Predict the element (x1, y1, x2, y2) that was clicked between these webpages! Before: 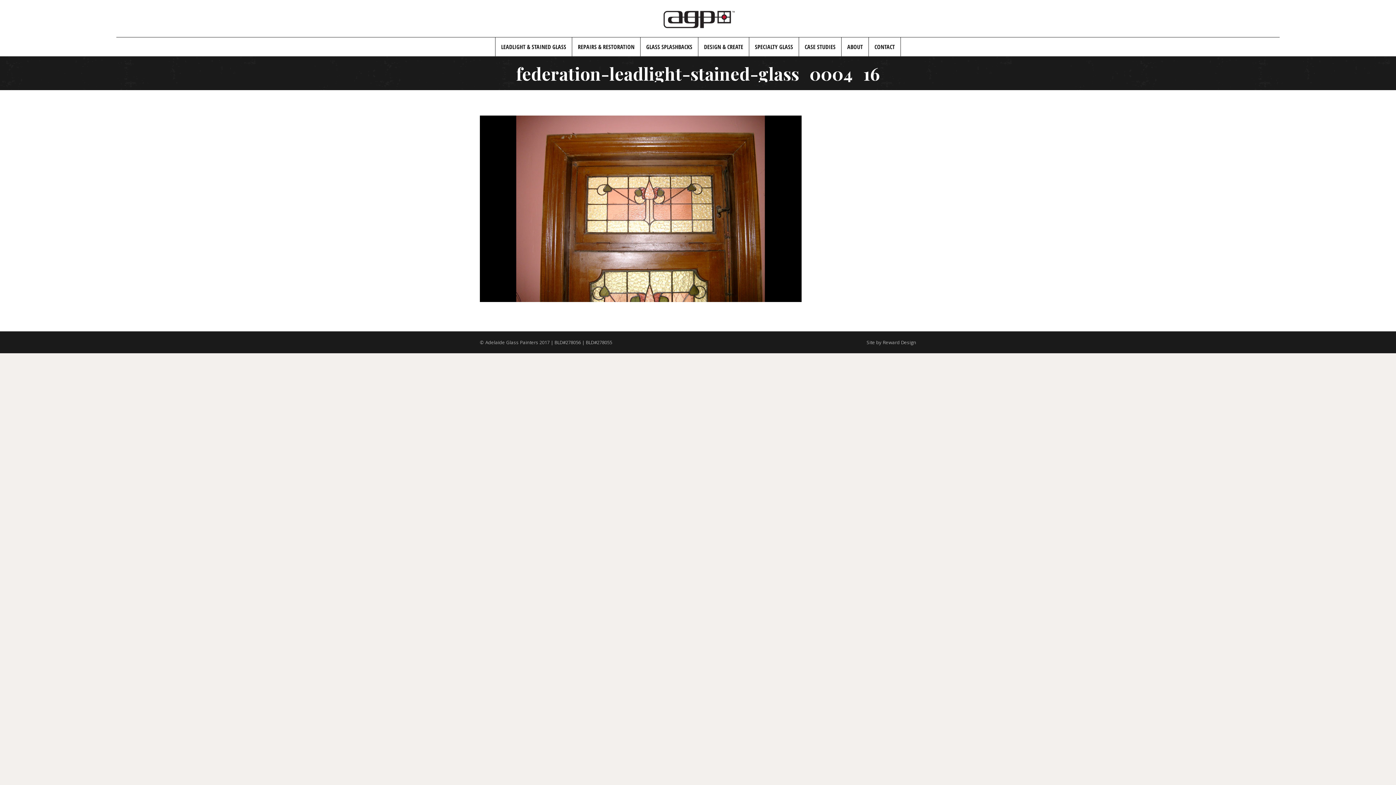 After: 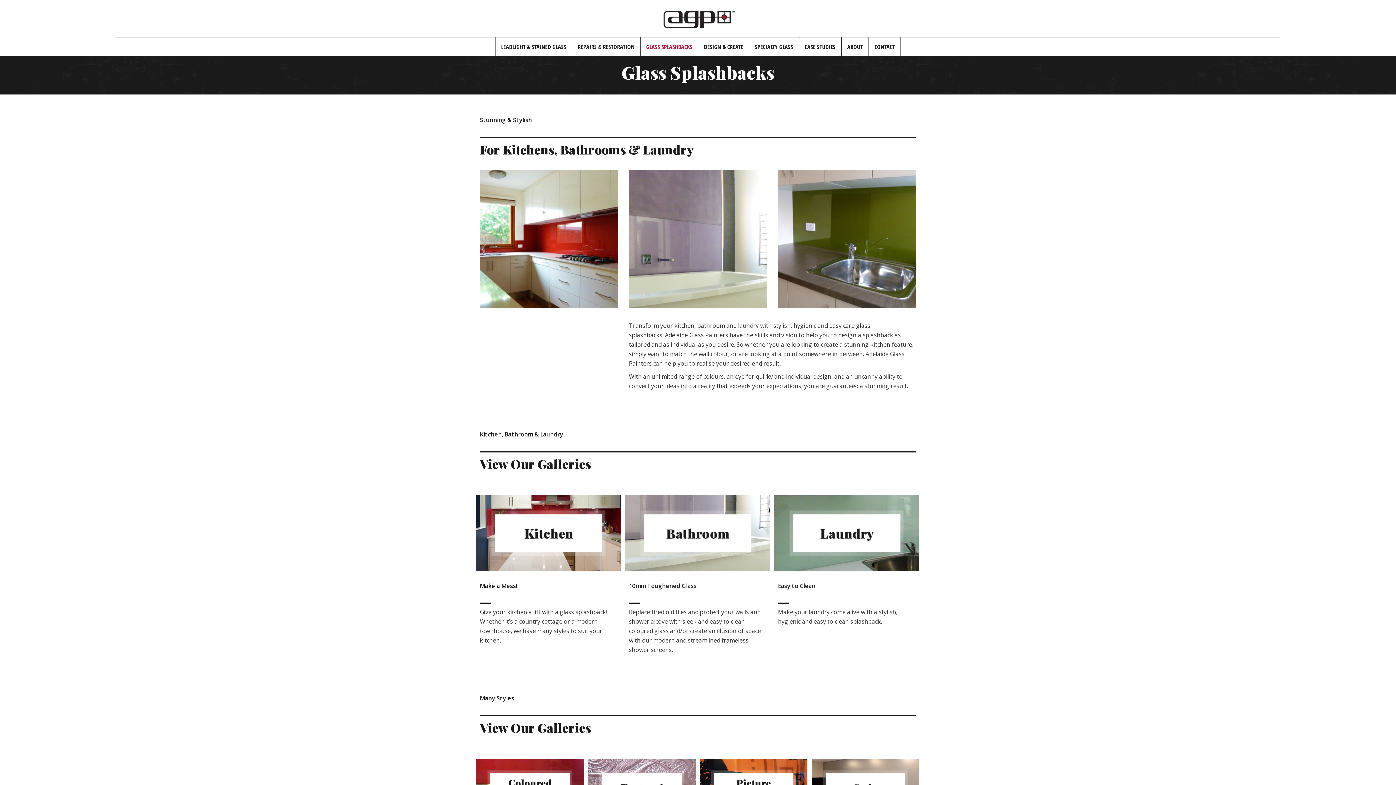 Action: label: GLASS SPLASHBACKS bbox: (644, 41, 694, 52)